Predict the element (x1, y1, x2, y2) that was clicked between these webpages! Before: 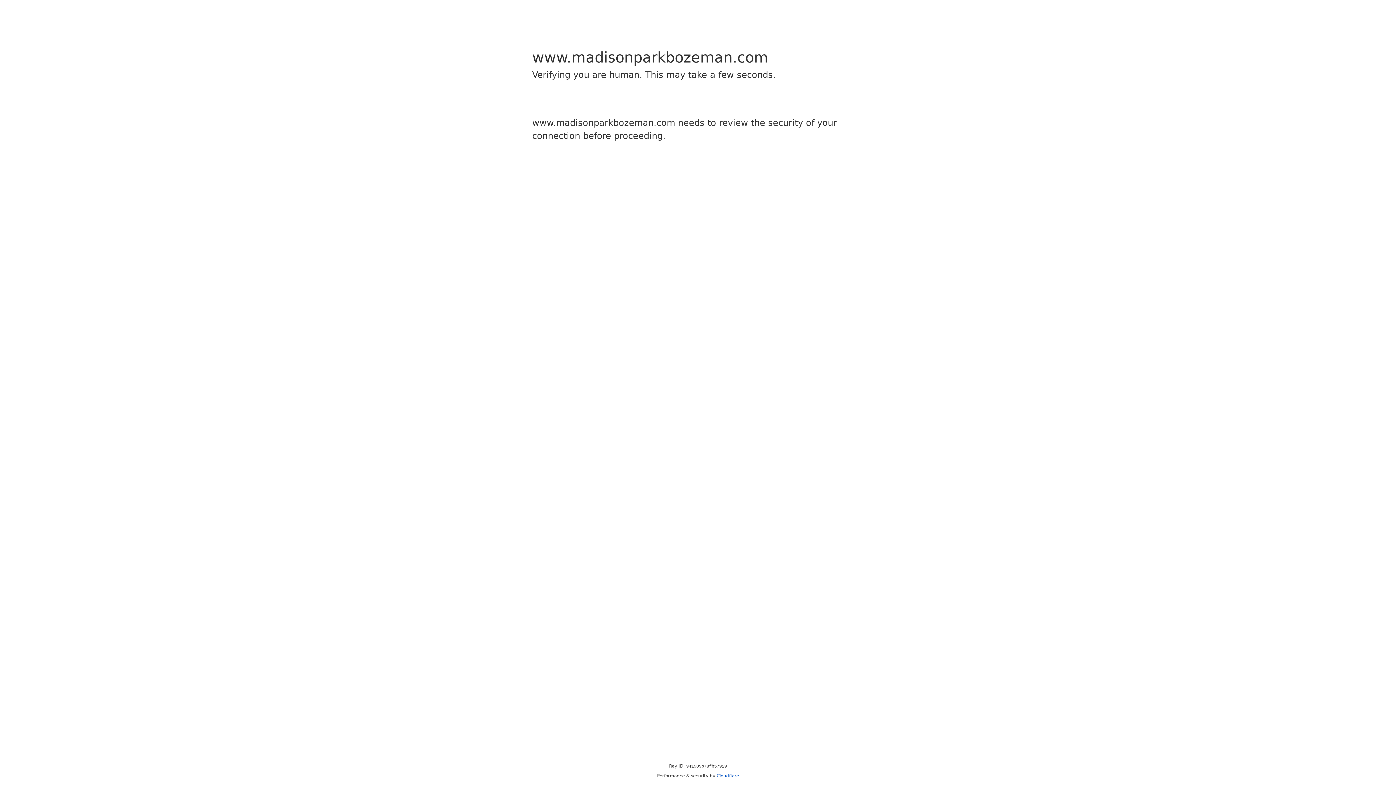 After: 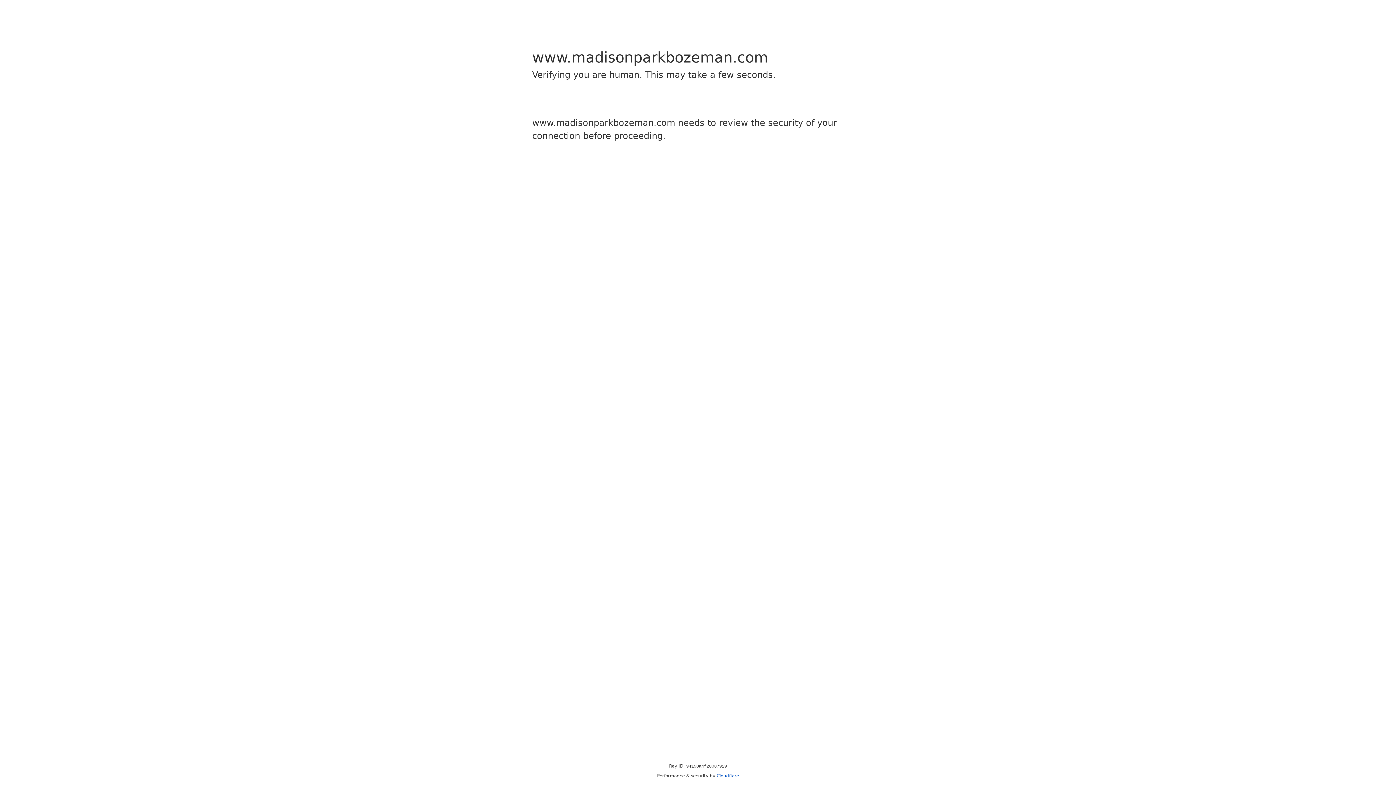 Action: label: Cloudflare bbox: (716, 773, 739, 778)